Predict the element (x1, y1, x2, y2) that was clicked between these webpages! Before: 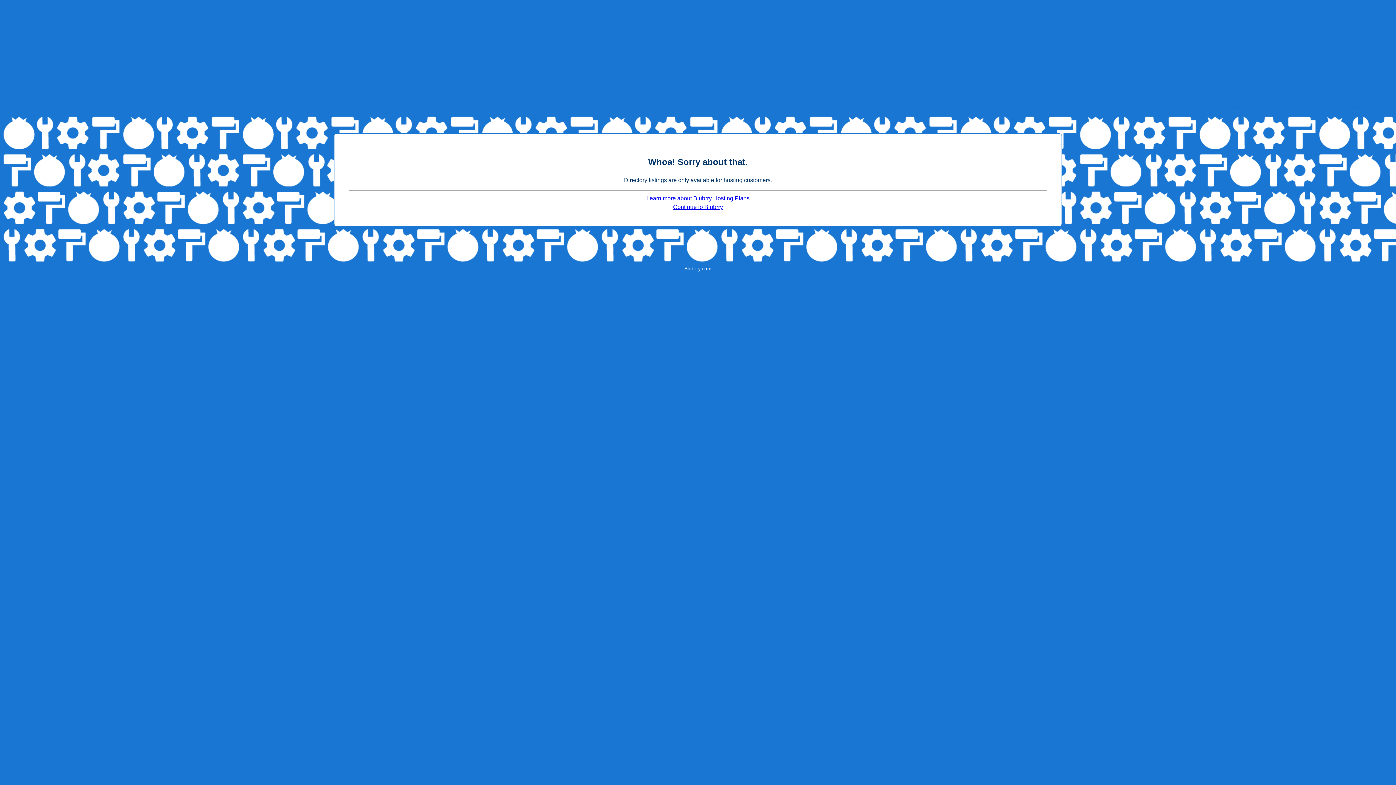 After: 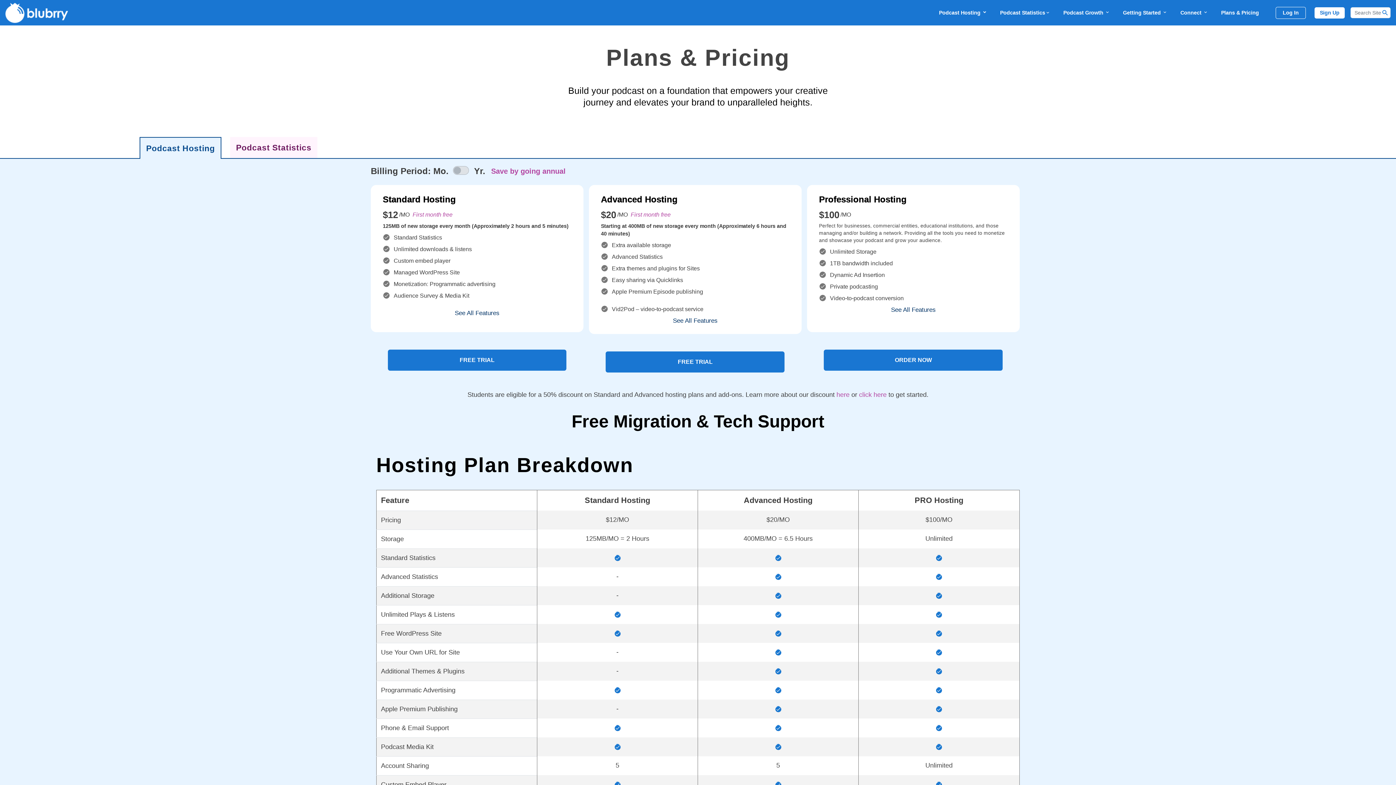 Action: label: Learn more about Blubrry Hosting Plans bbox: (646, 195, 749, 201)